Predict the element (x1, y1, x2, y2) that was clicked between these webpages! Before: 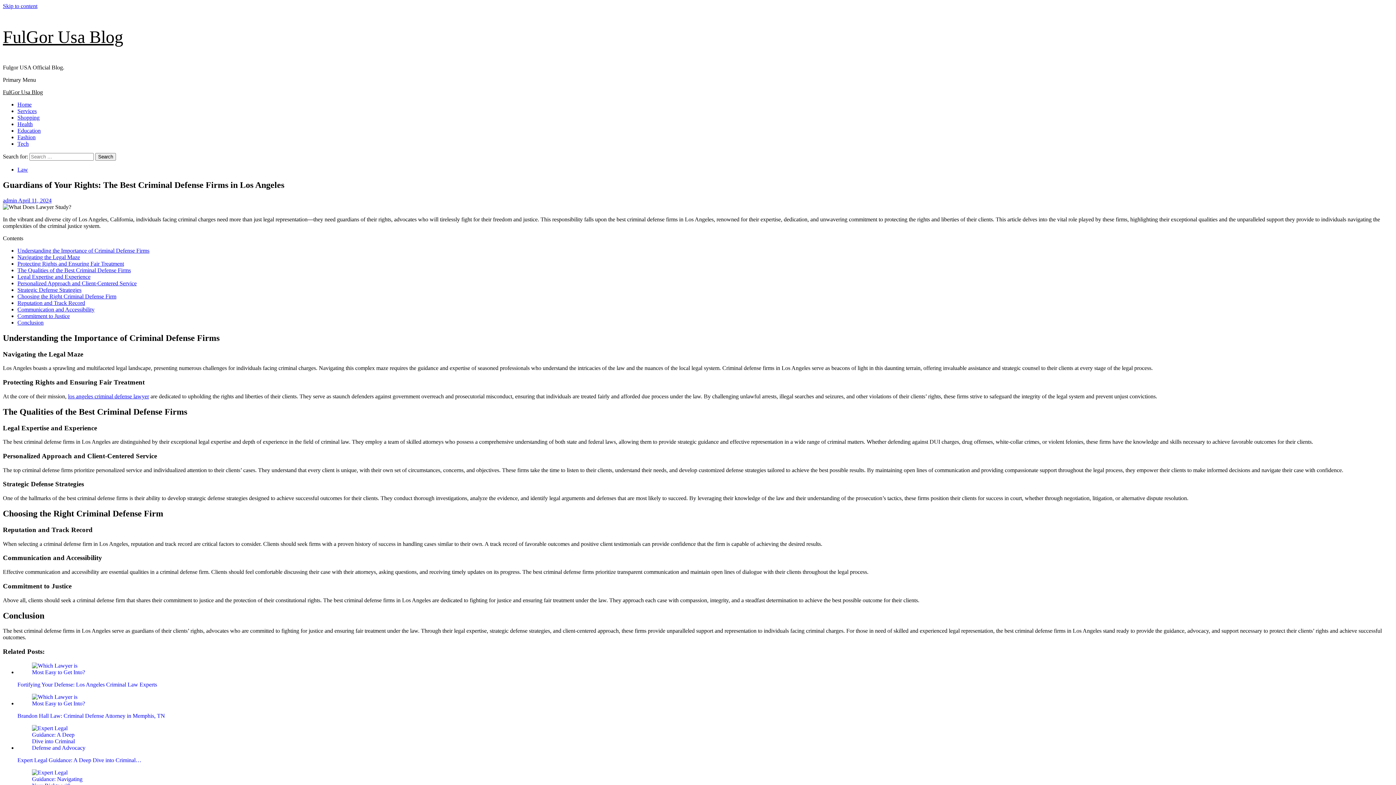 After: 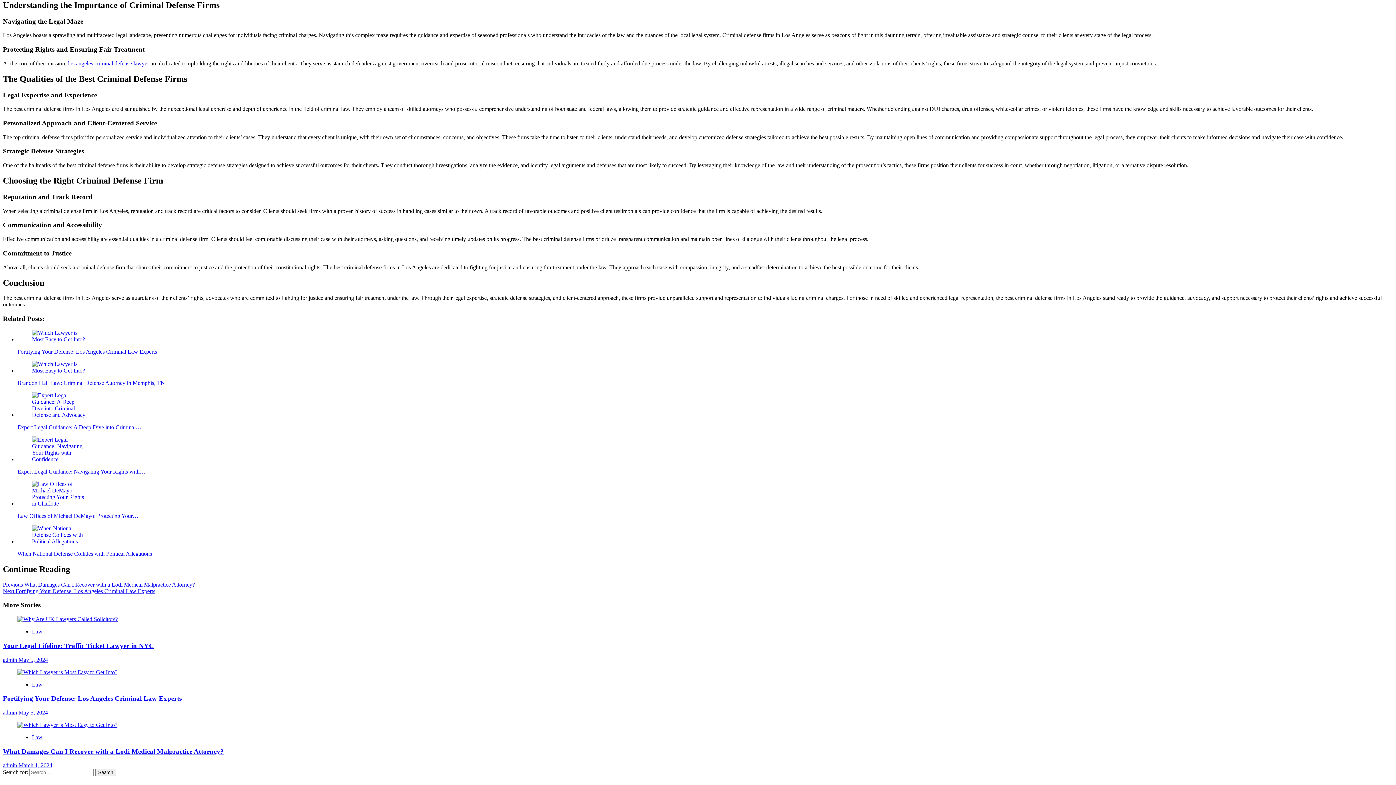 Action: label: Understanding the Importance of Criminal Defense Firms bbox: (17, 247, 149, 253)